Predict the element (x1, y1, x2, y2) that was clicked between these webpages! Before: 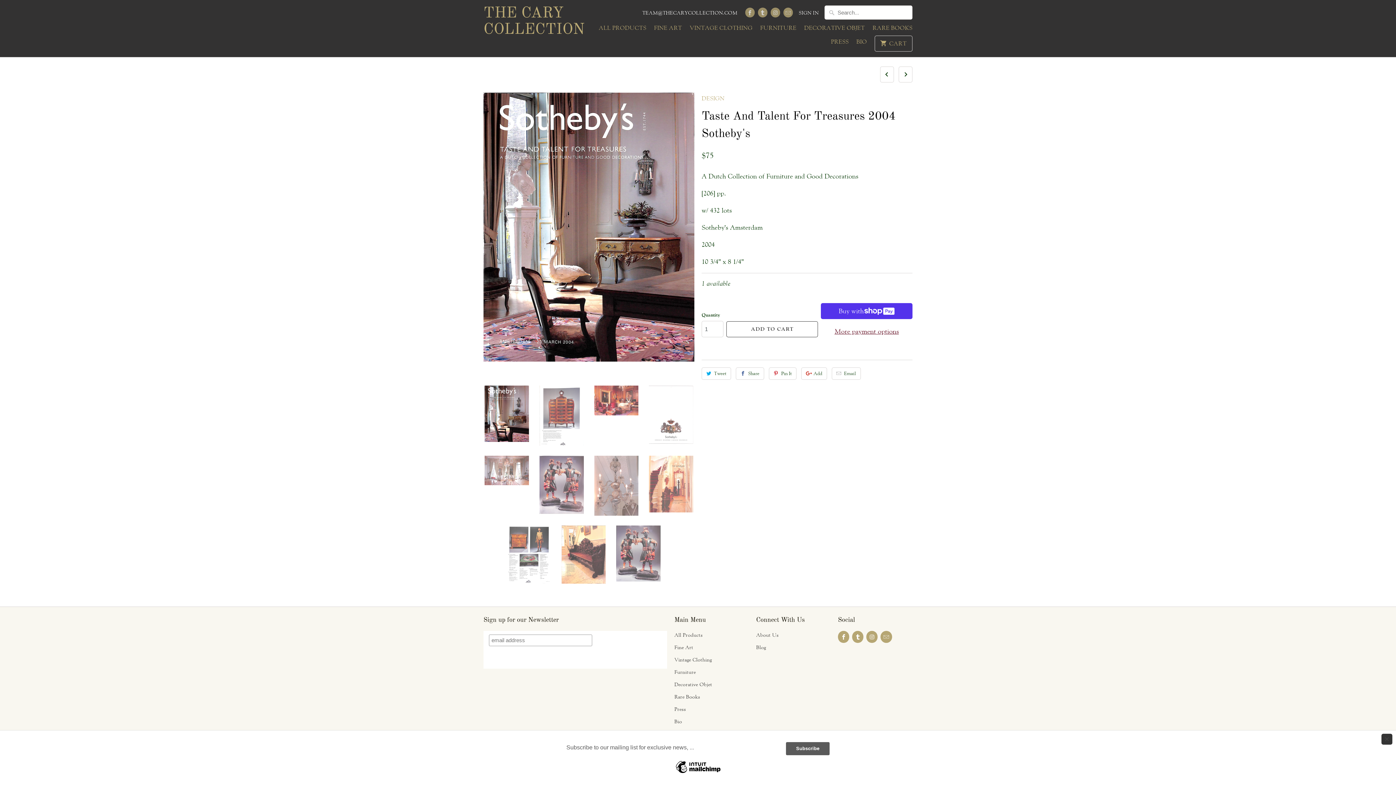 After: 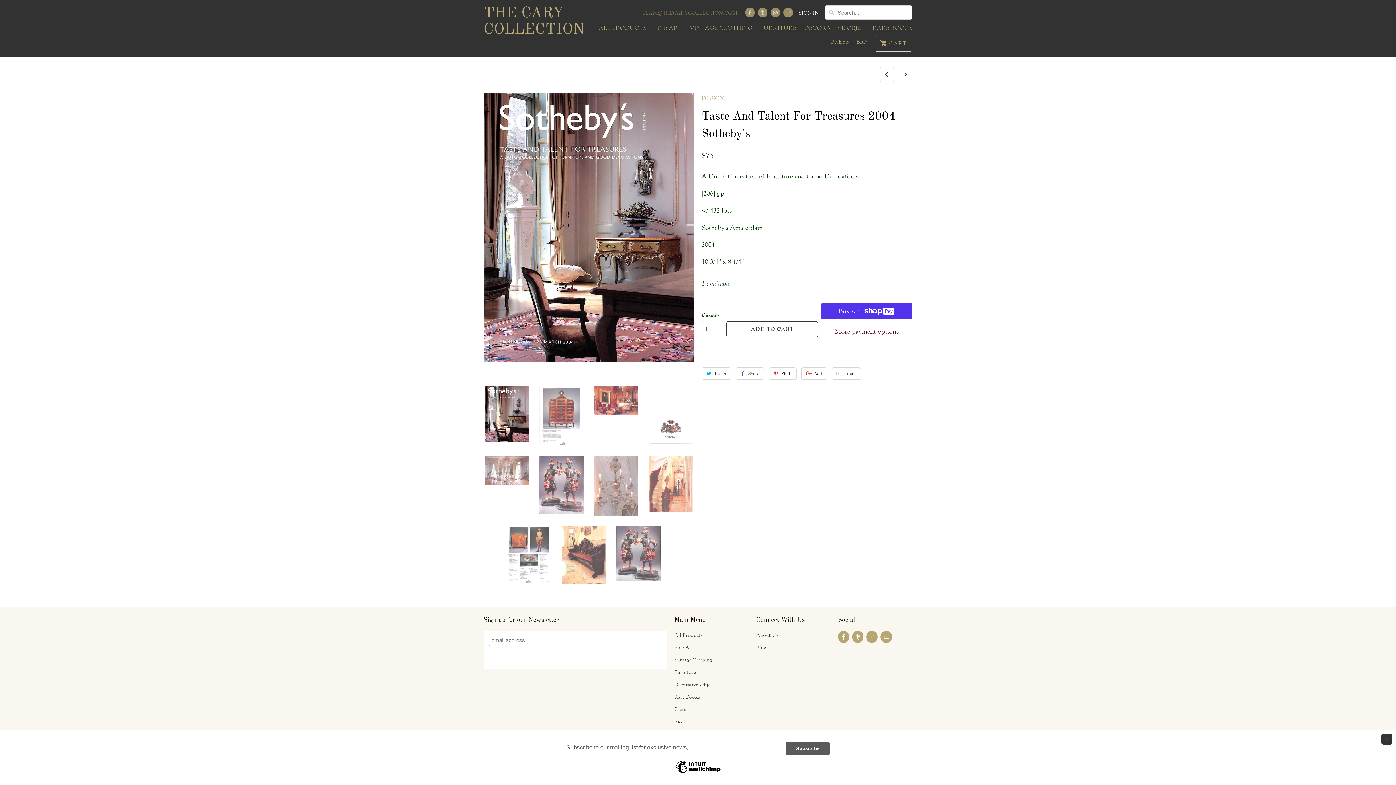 Action: bbox: (642, 8, 737, 16) label: TEAM@THECARYCOLLECTION.COM